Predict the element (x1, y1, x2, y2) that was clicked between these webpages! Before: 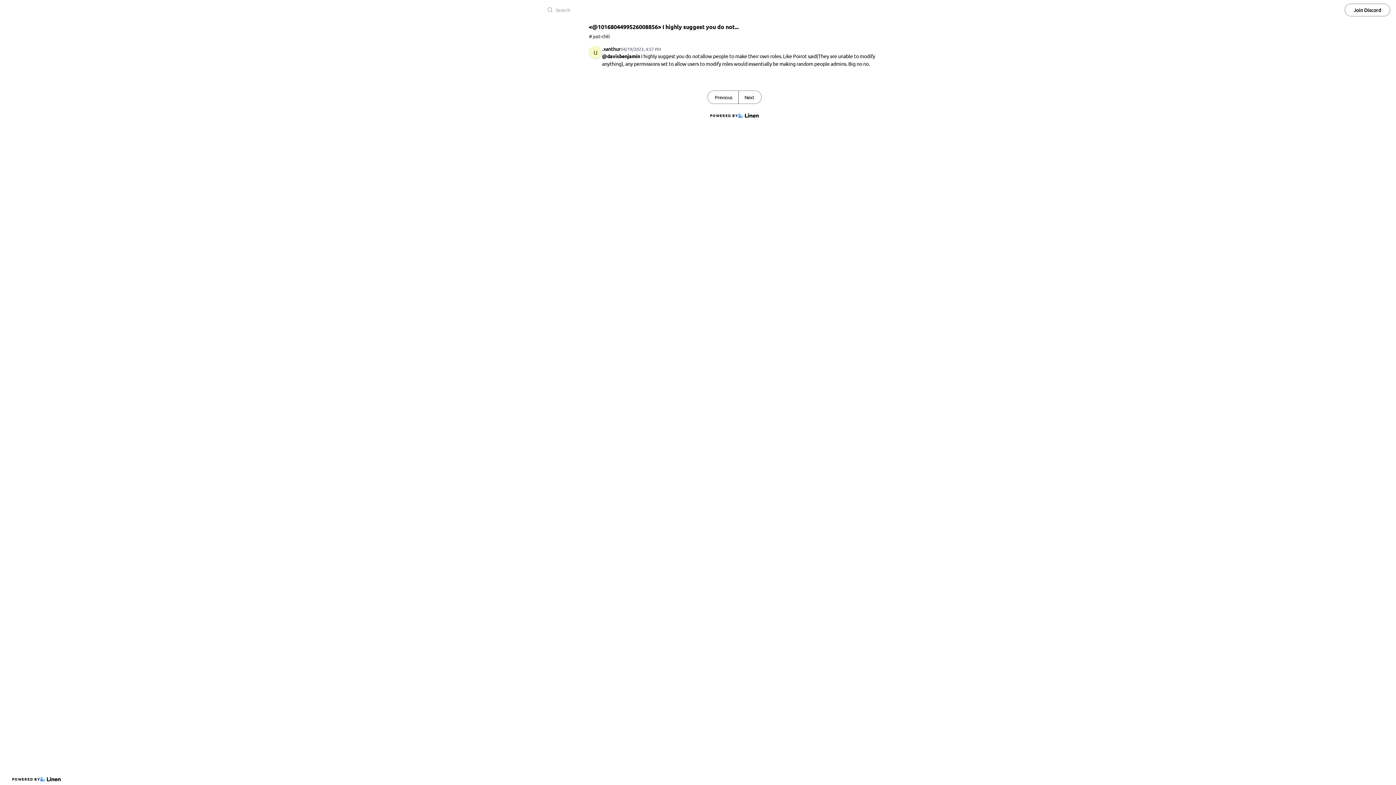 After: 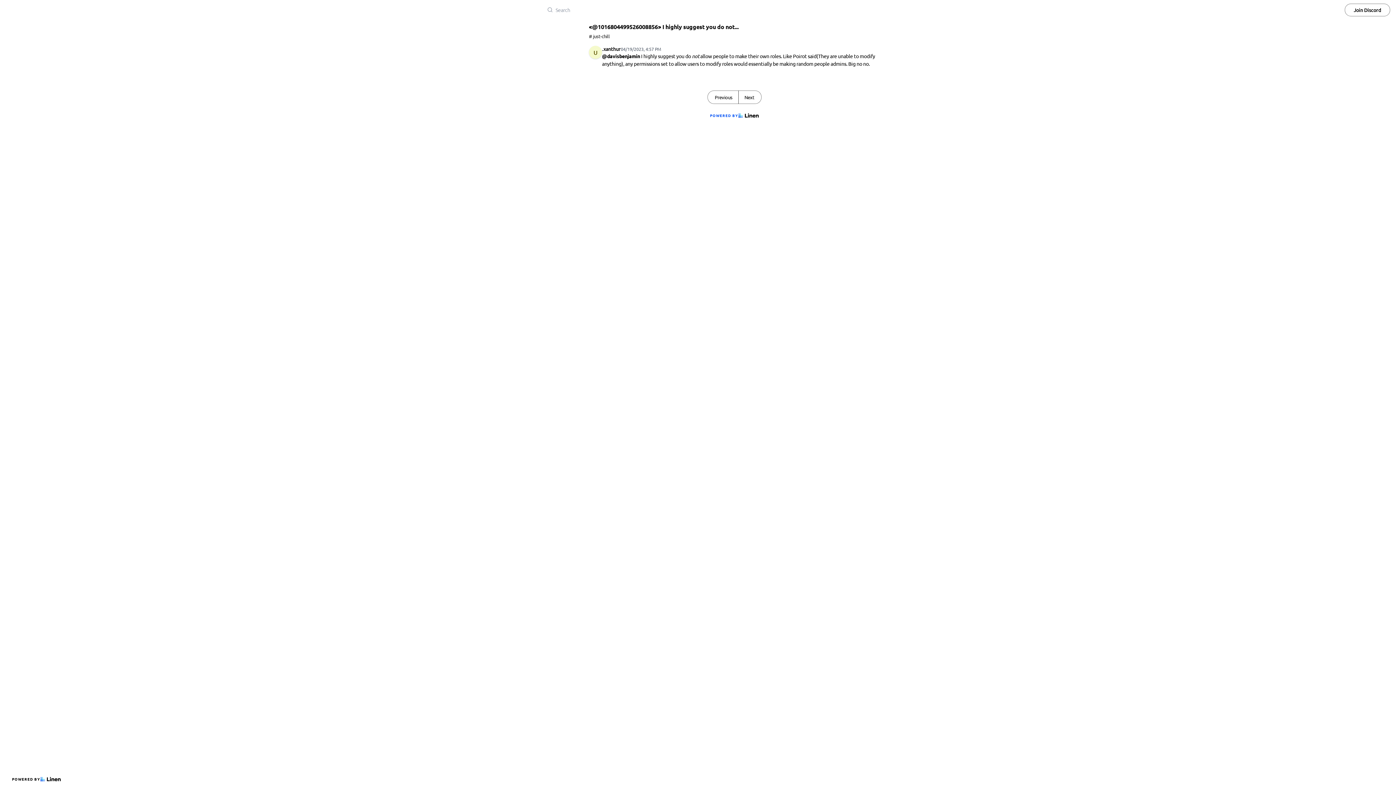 Action: label: POWERED BY bbox: (707, 109, 761, 121)